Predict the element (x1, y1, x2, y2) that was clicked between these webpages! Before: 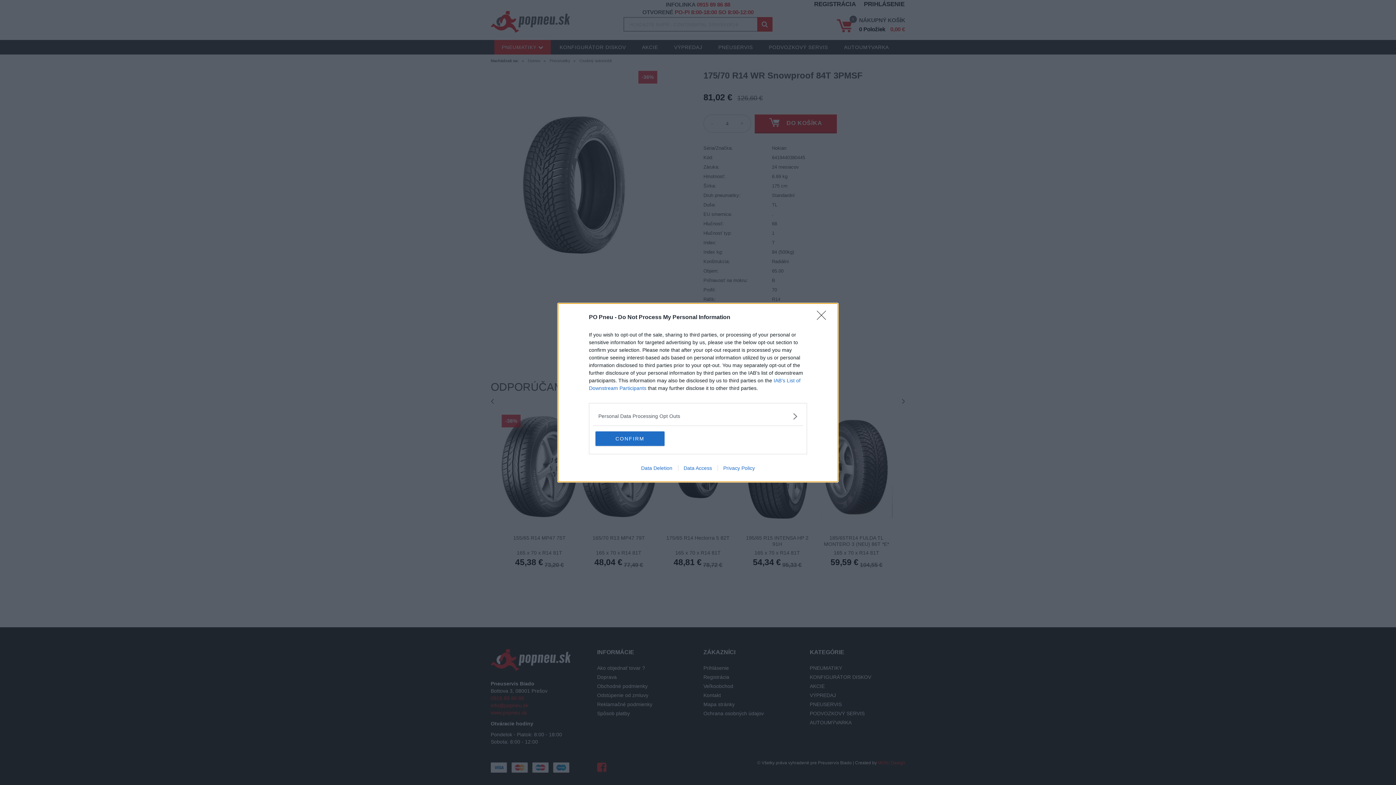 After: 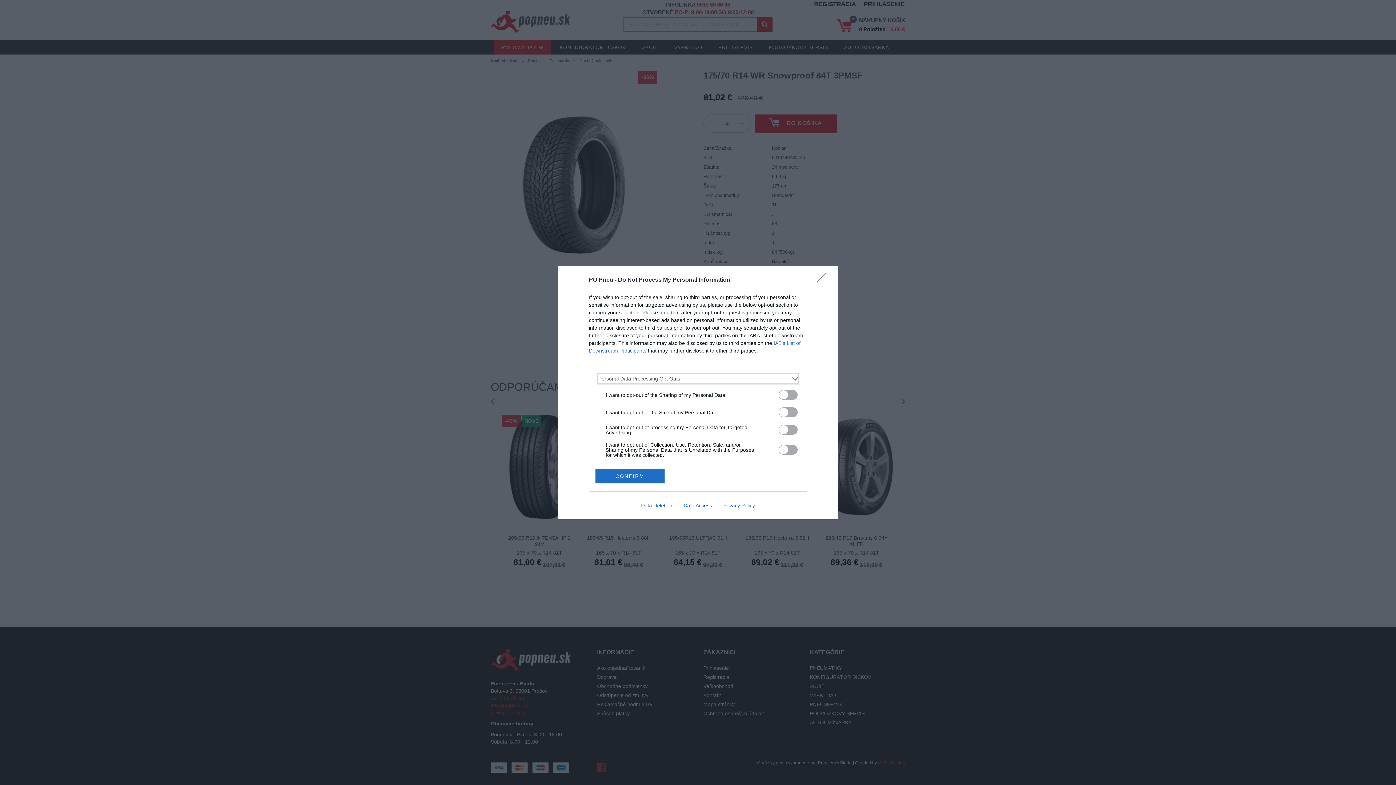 Action: bbox: (598, 412, 797, 420) label: Opt-Outs